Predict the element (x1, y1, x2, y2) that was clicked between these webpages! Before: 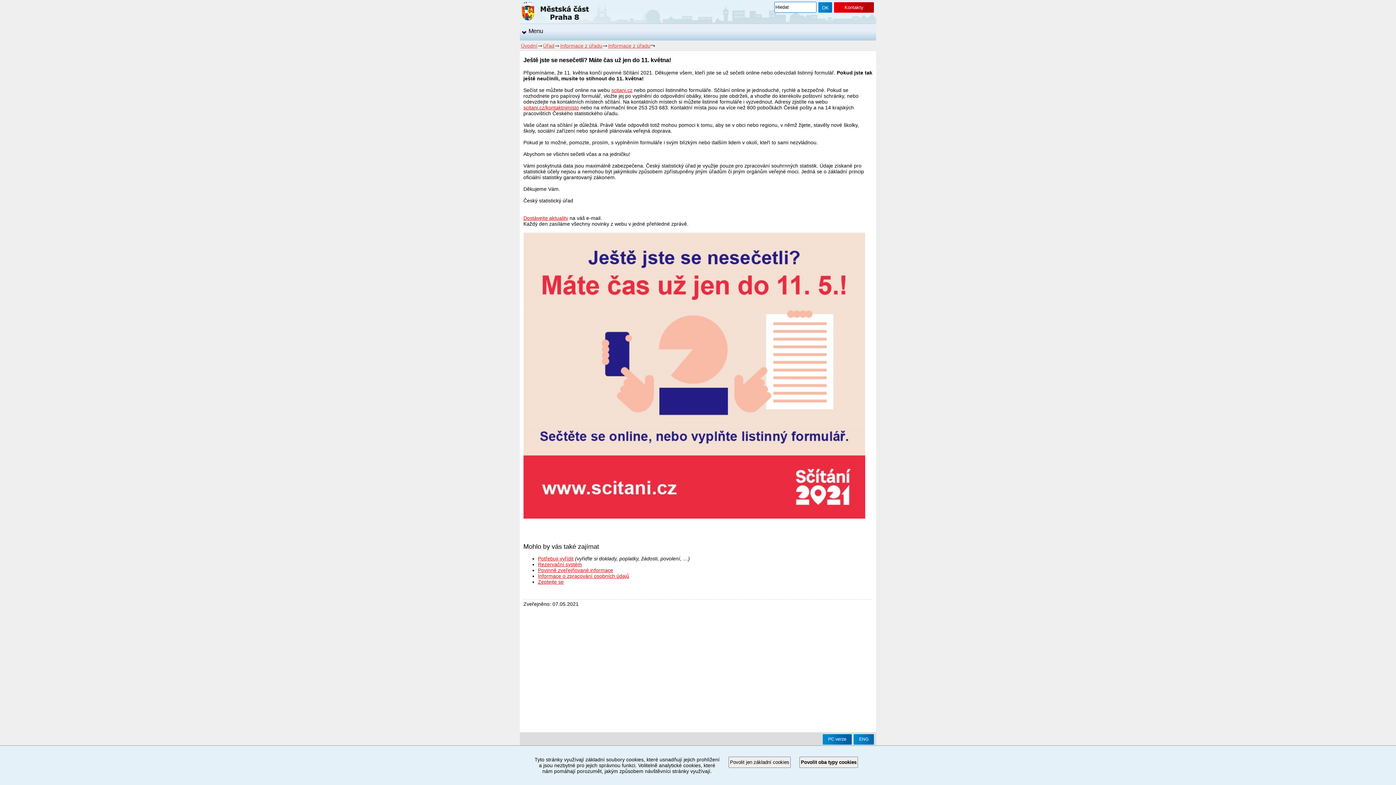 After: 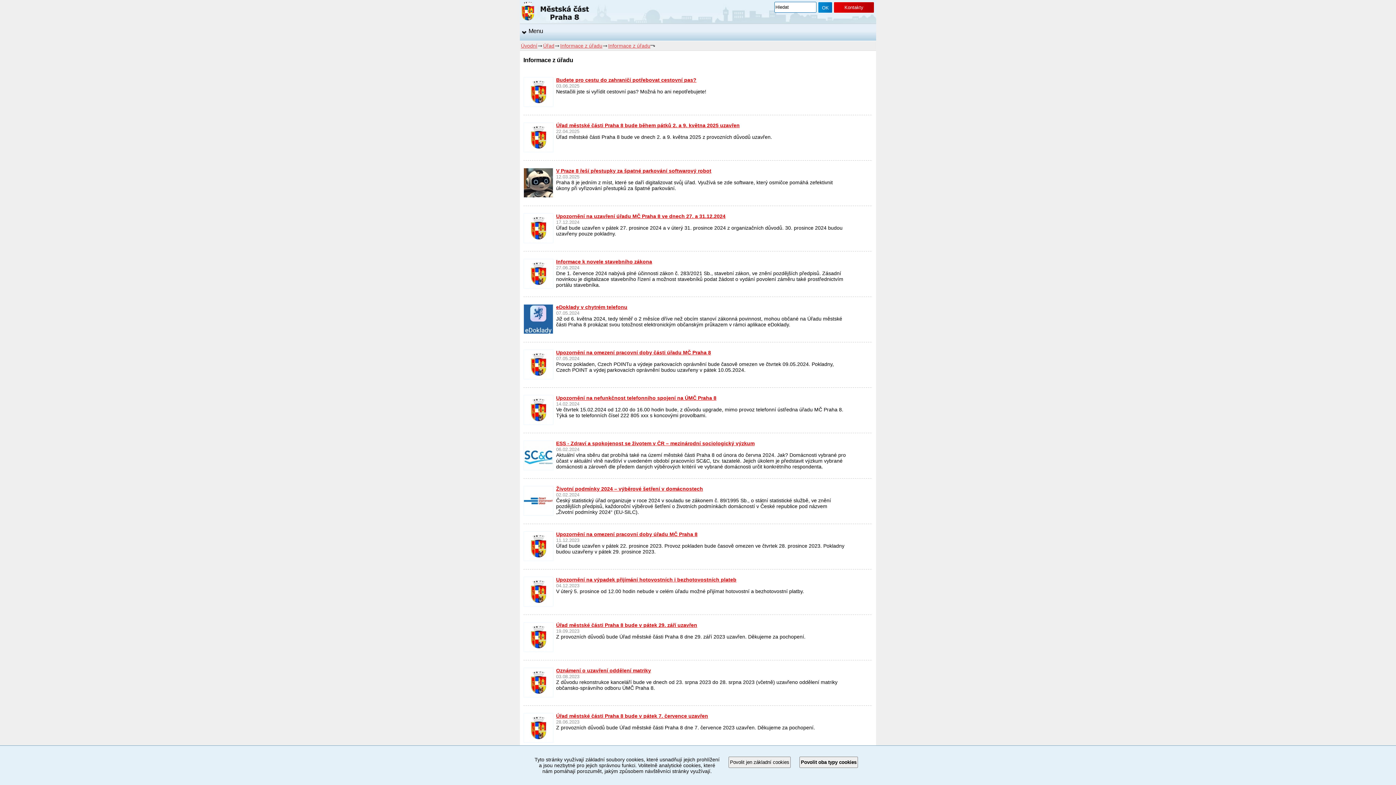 Action: label: Úřad bbox: (543, 41, 554, 50)